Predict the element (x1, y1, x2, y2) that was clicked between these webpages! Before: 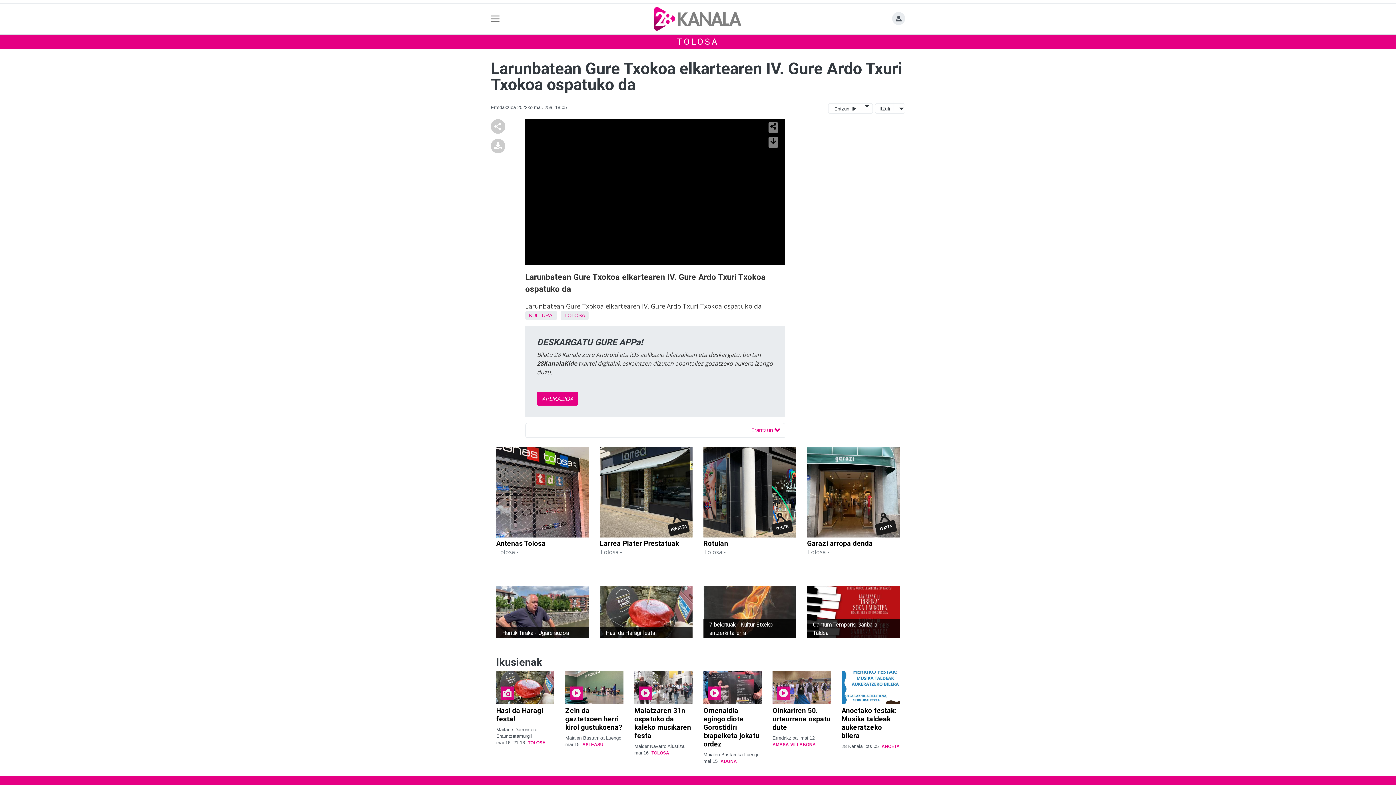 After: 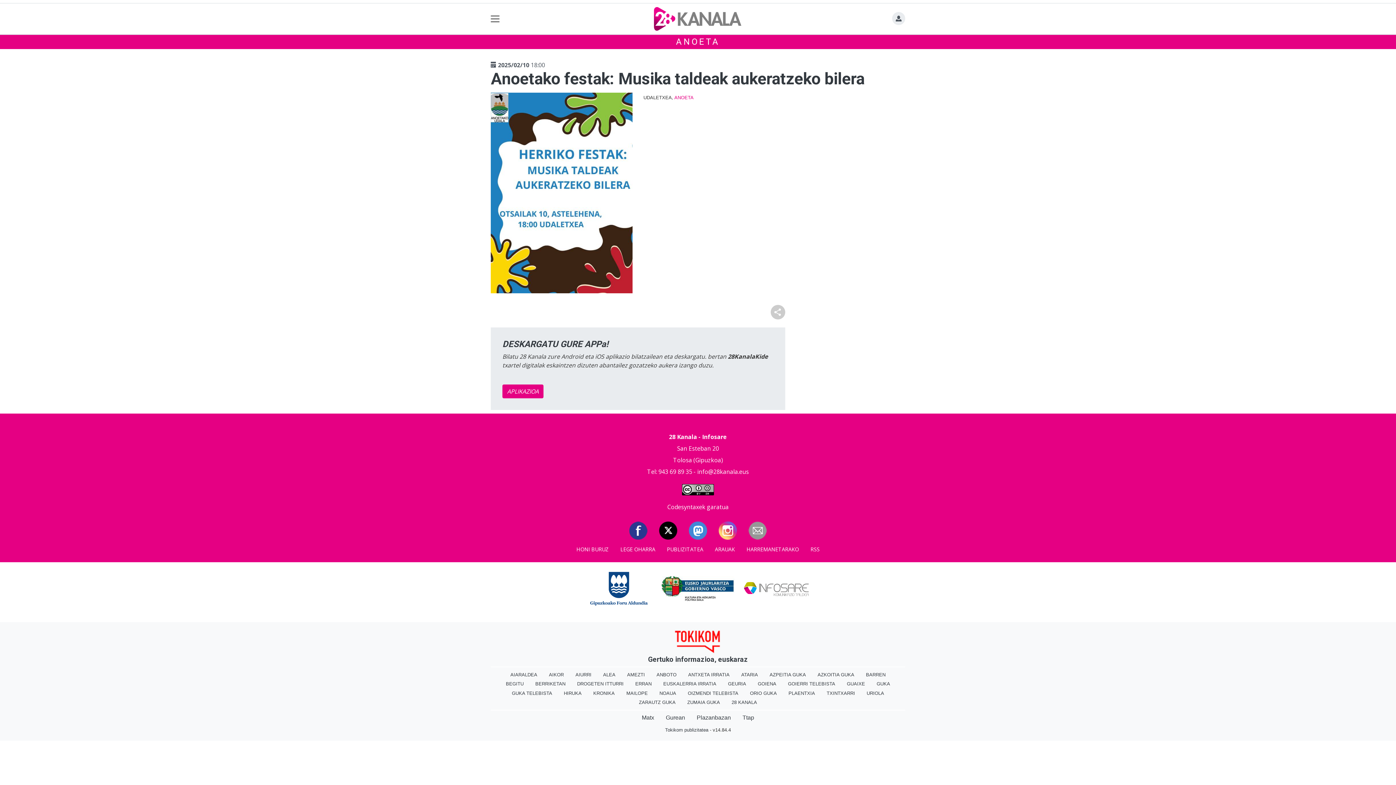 Action: bbox: (841, 707, 896, 740) label: Anoetako festak: Musika taldeak aukeratzeko bilera